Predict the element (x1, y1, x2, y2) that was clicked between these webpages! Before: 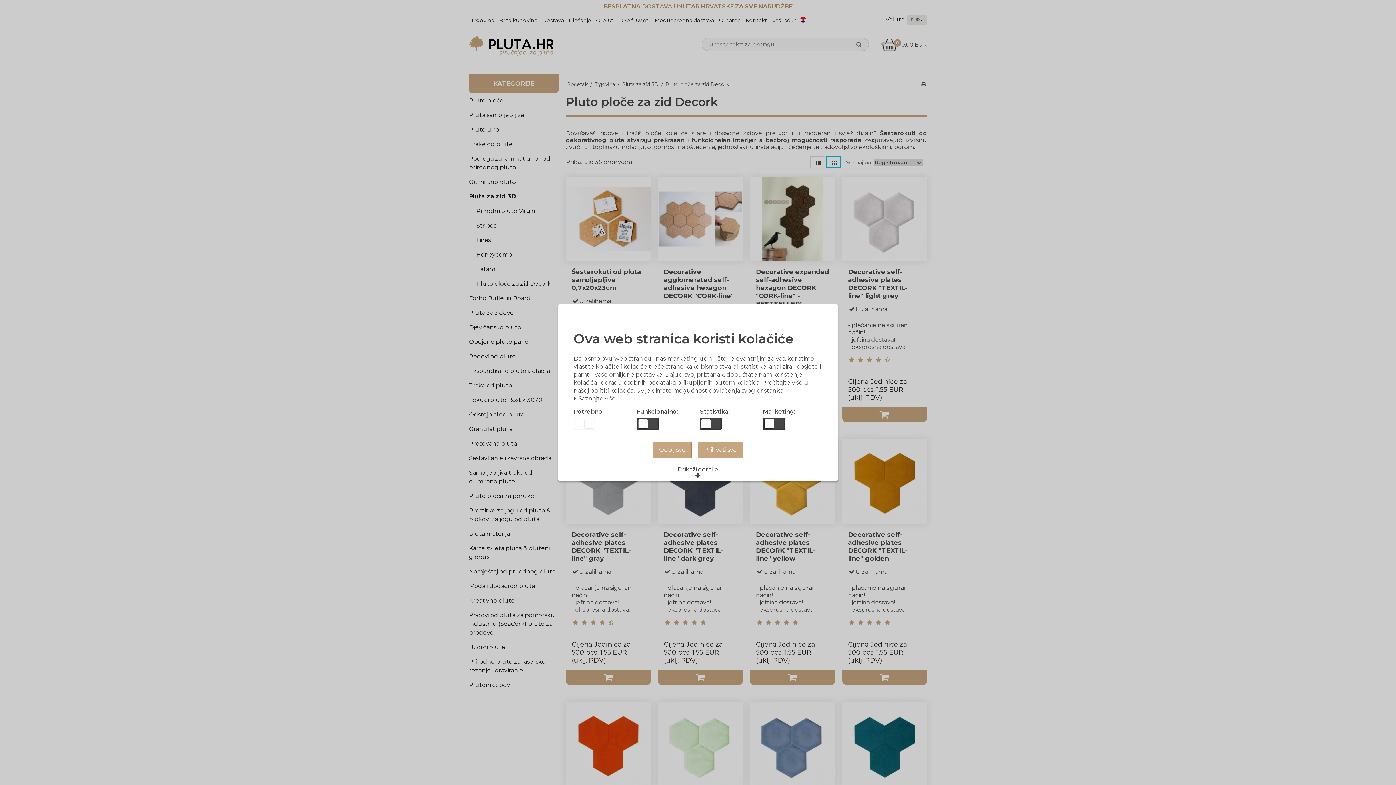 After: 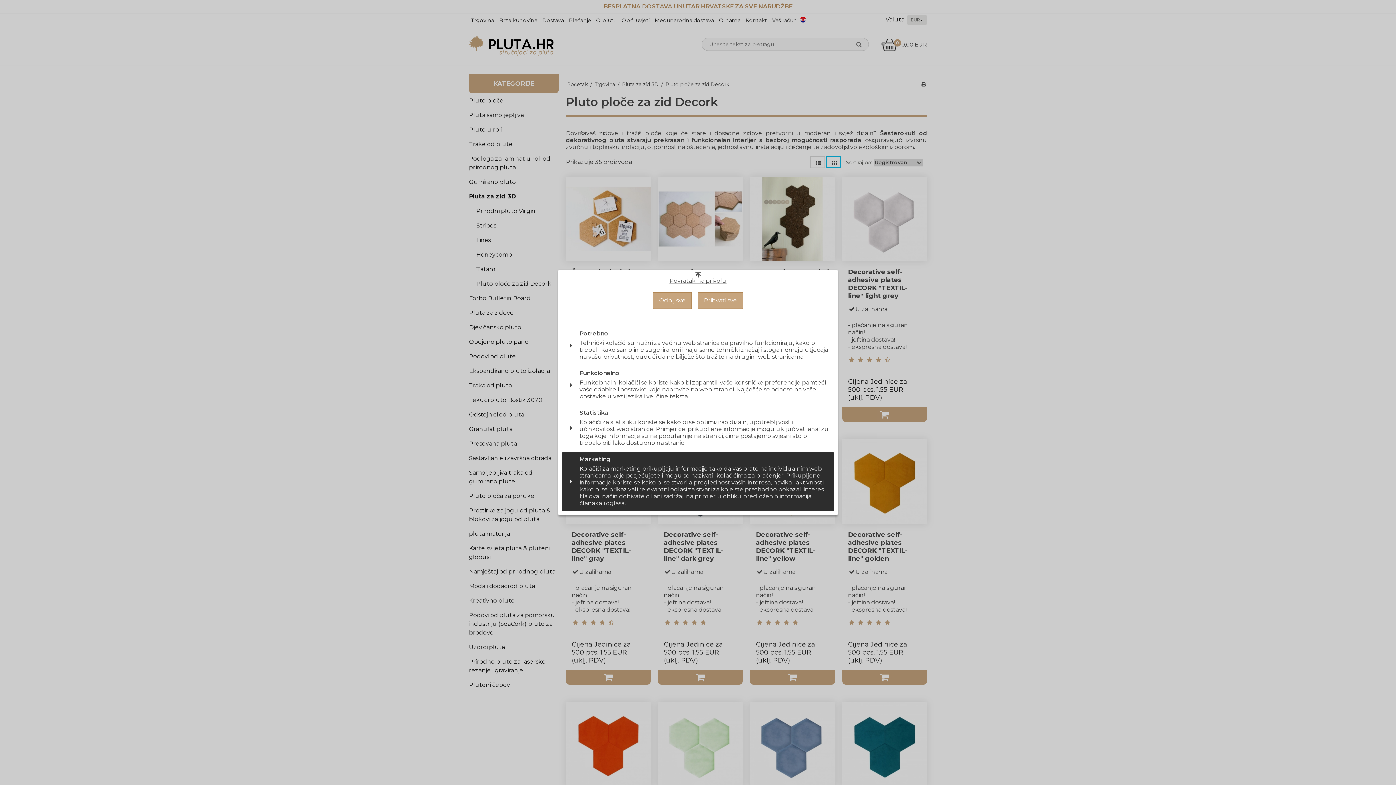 Action: label: Prikaži detalje bbox: (672, 464, 724, 481)